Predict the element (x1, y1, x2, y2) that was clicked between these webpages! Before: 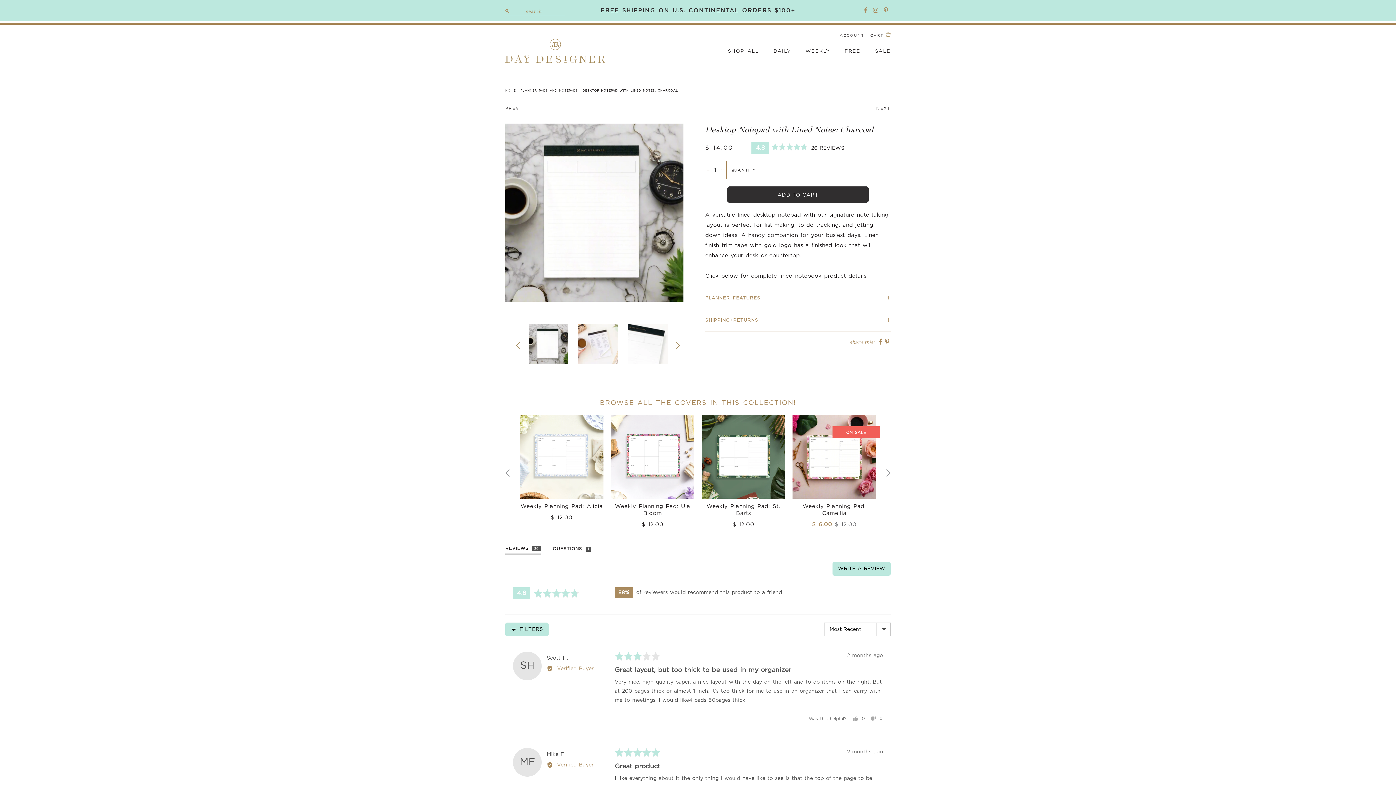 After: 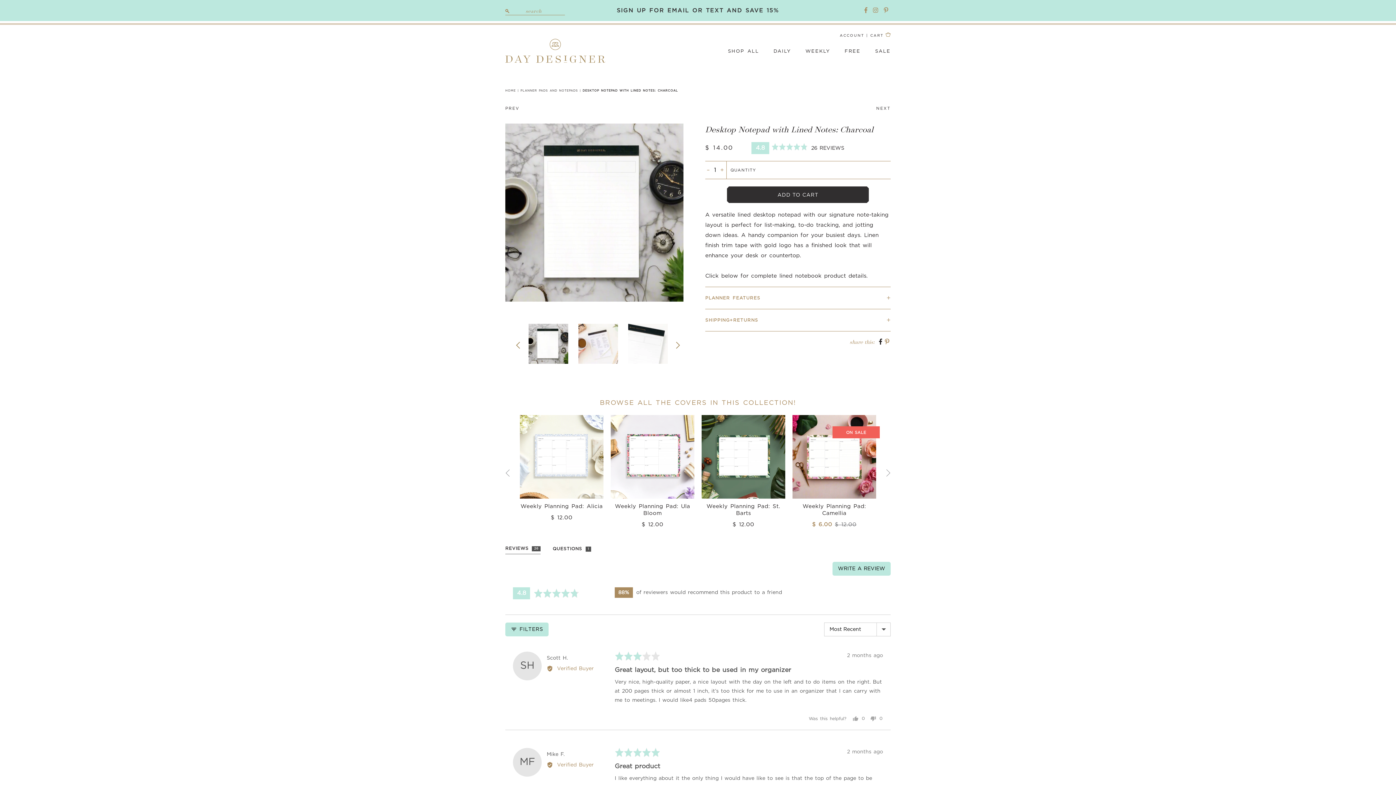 Action: label: share on facebook bbox: (879, 336, 882, 347)